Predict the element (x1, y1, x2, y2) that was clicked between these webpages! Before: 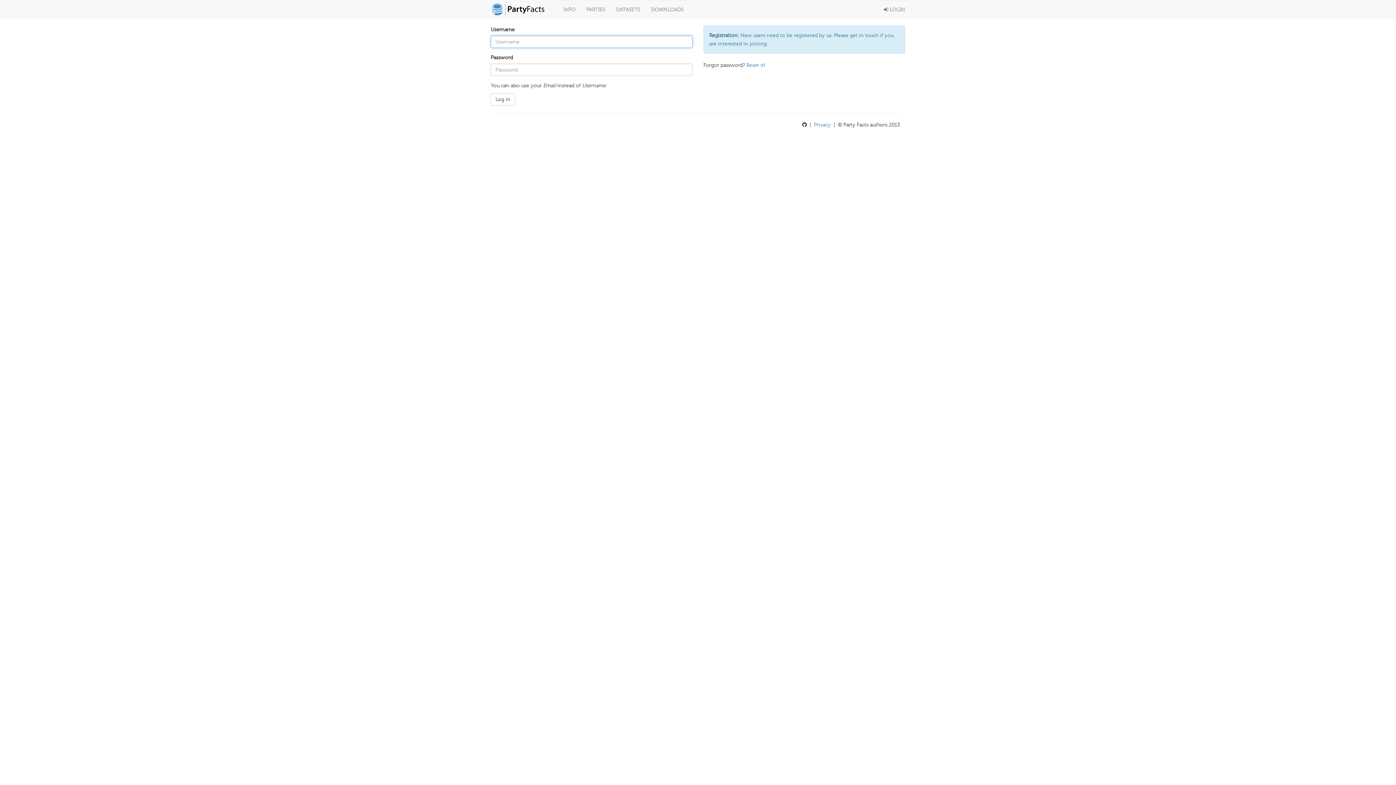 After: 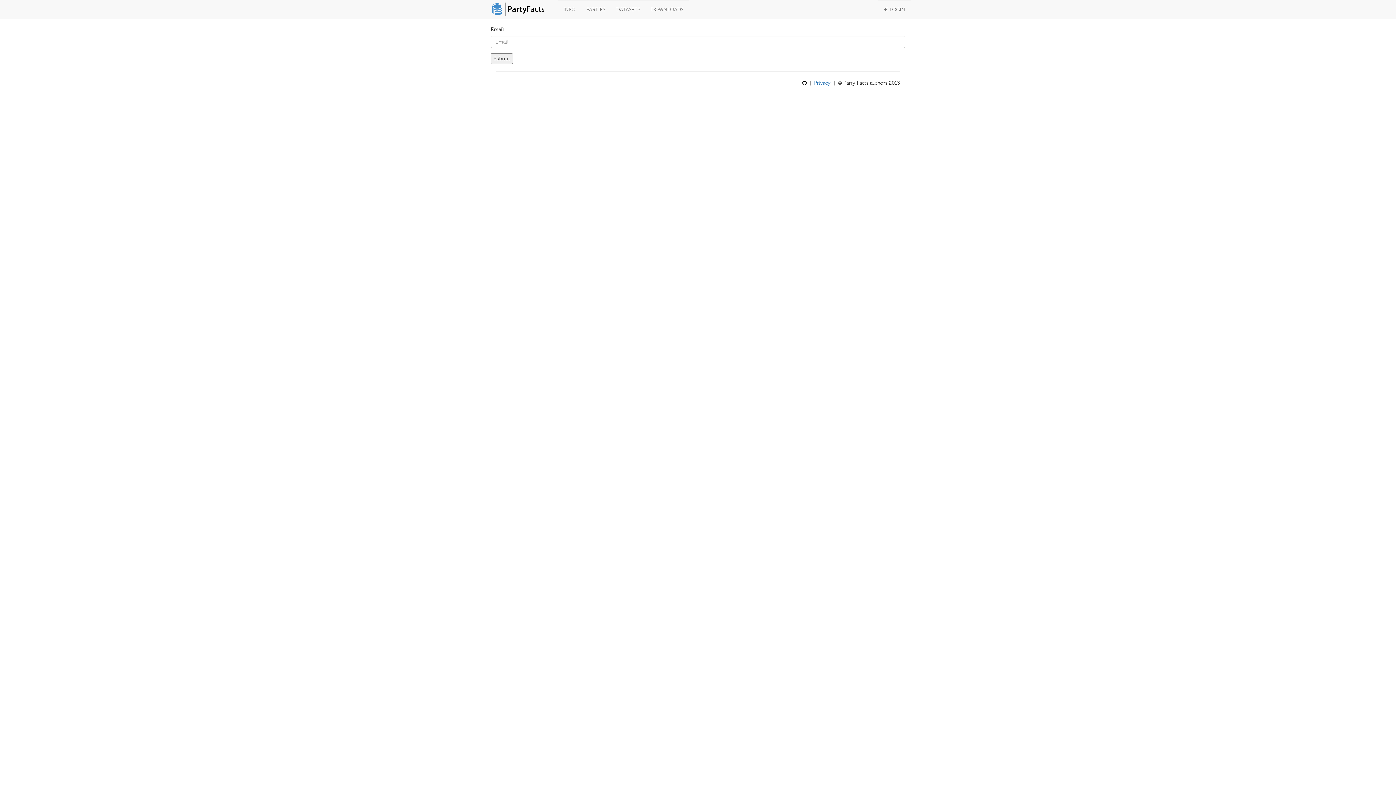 Action: bbox: (746, 62, 764, 68) label: Reset it